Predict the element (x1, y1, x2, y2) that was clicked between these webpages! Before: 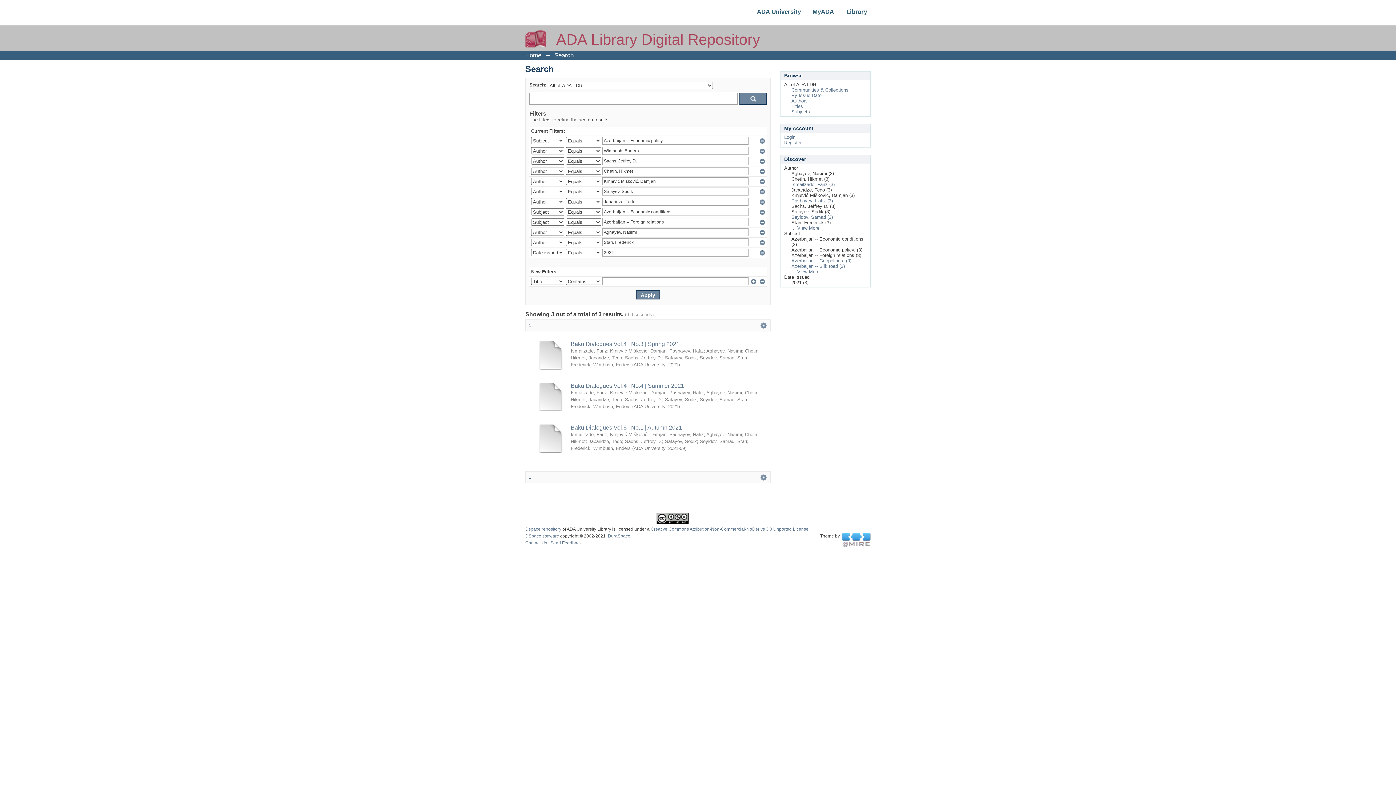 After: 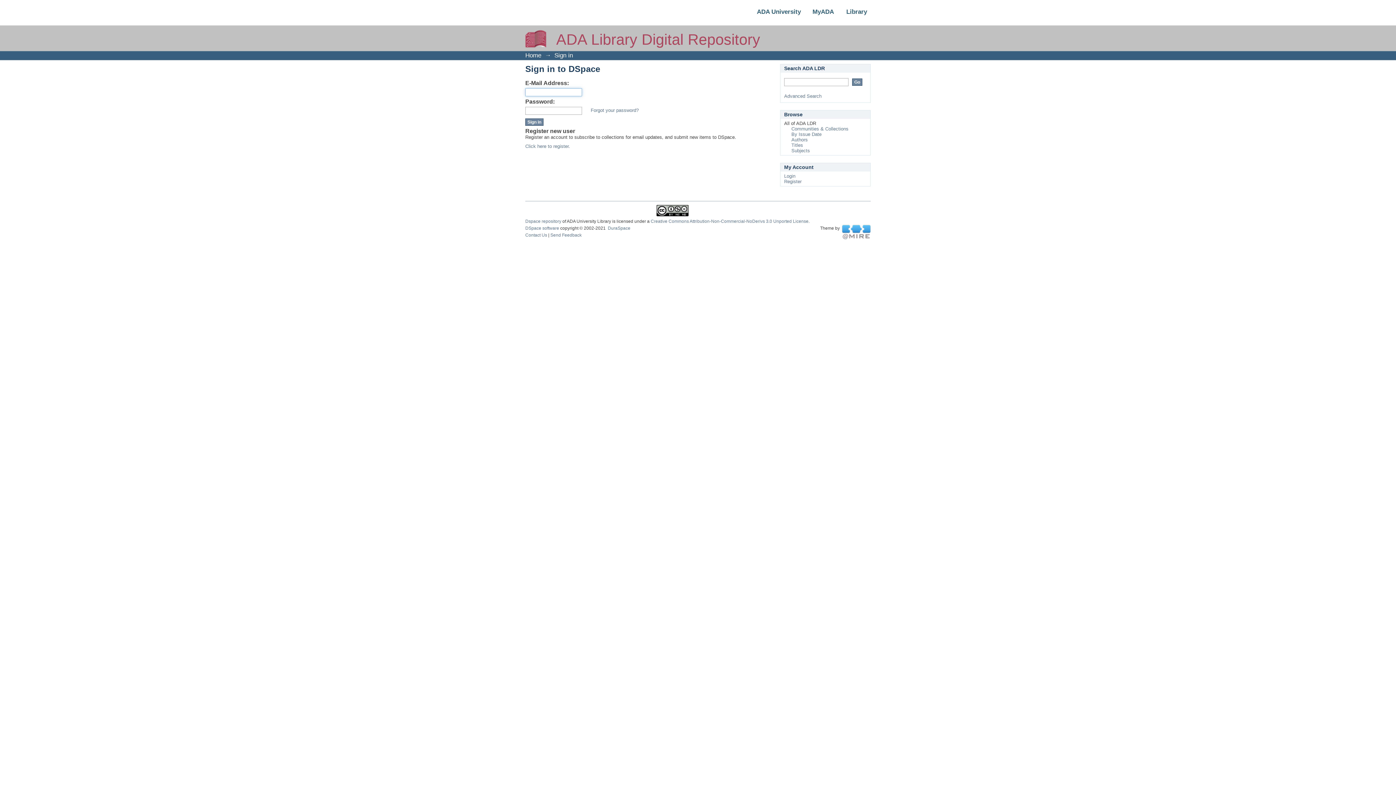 Action: label: Login bbox: (784, 134, 795, 140)